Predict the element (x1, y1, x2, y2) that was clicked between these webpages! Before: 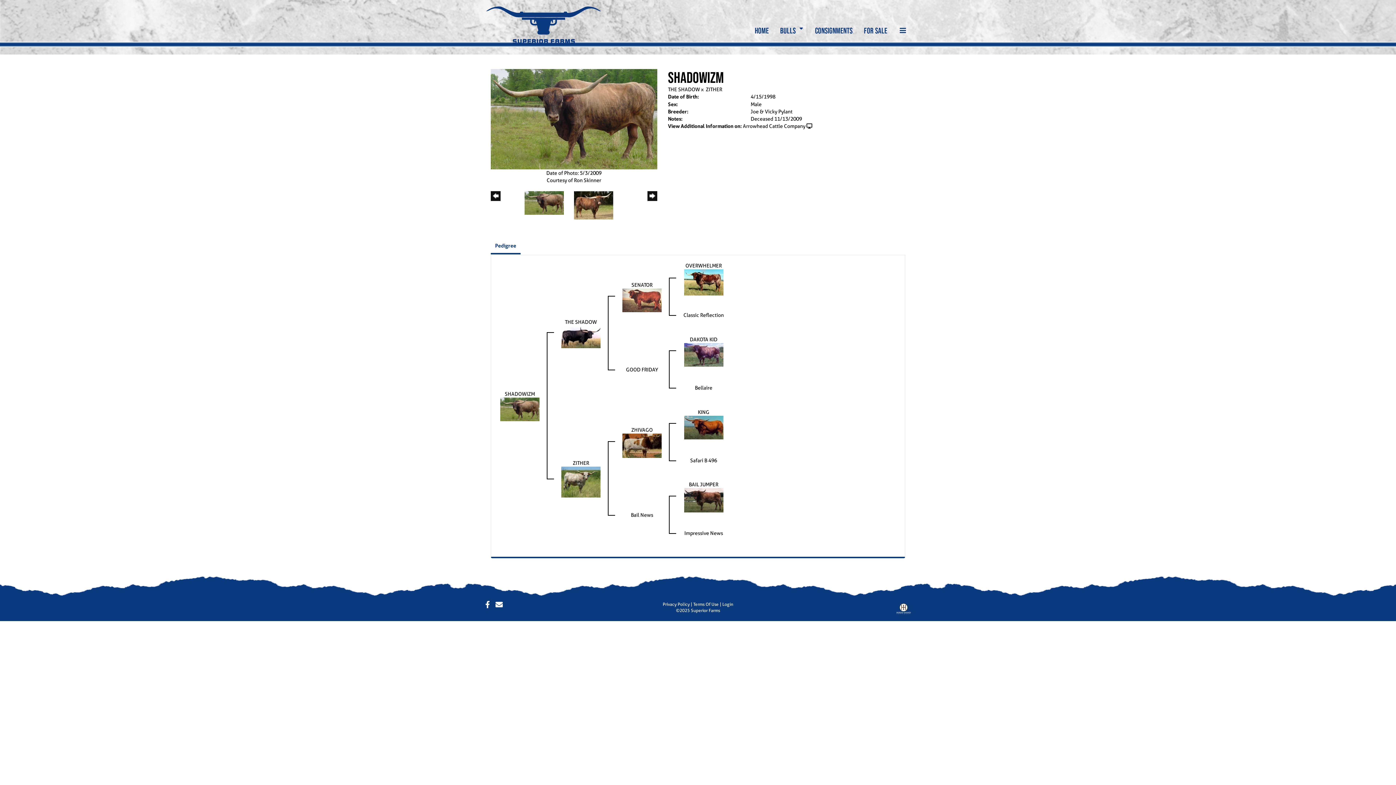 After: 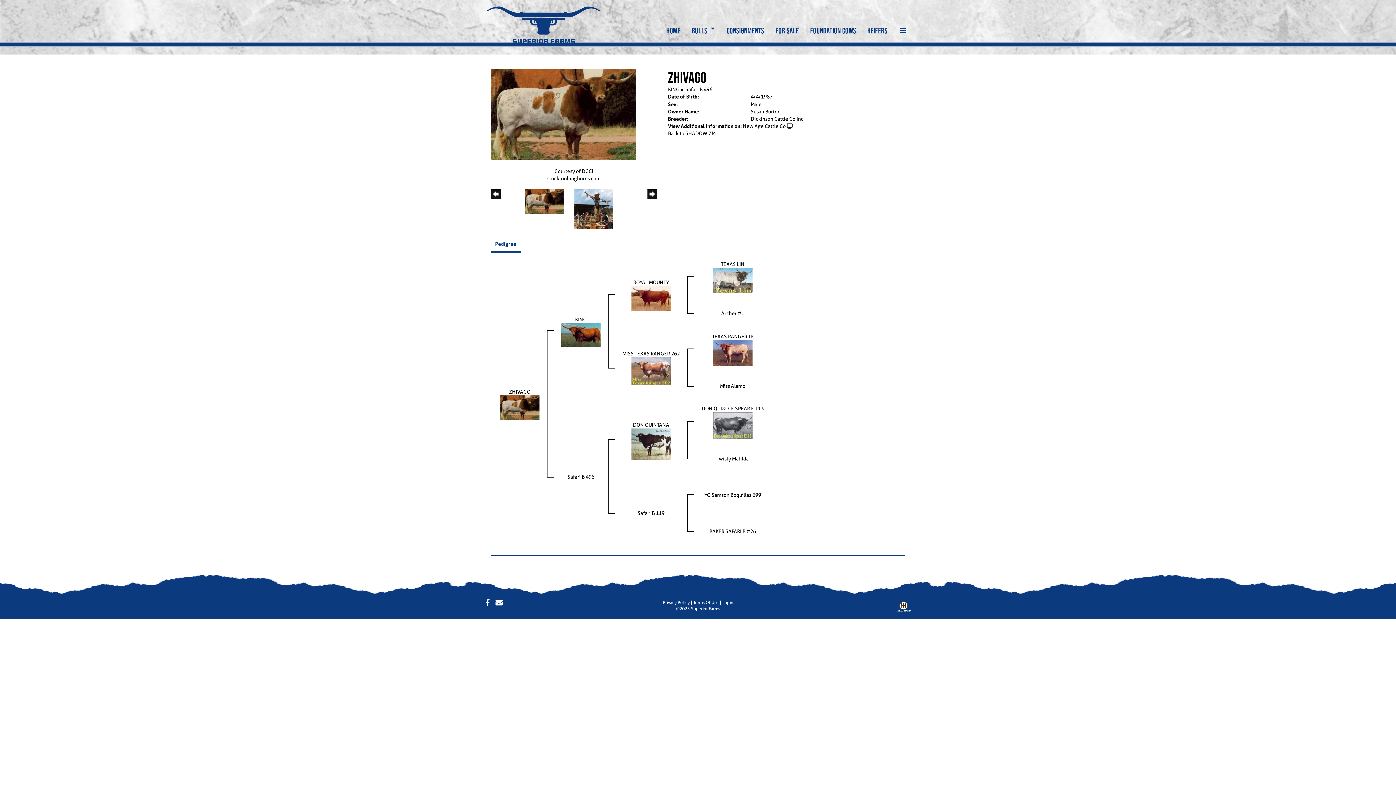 Action: bbox: (622, 441, 661, 448)